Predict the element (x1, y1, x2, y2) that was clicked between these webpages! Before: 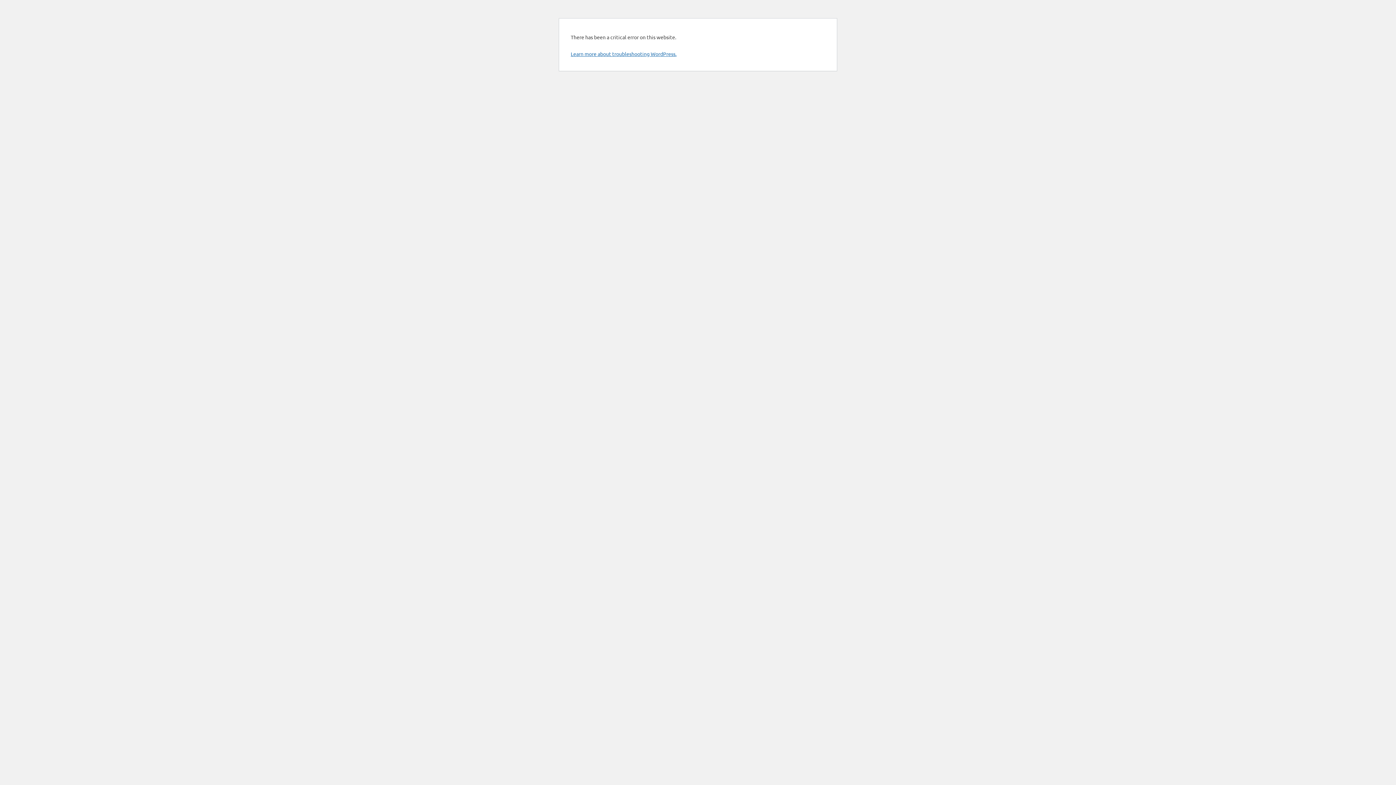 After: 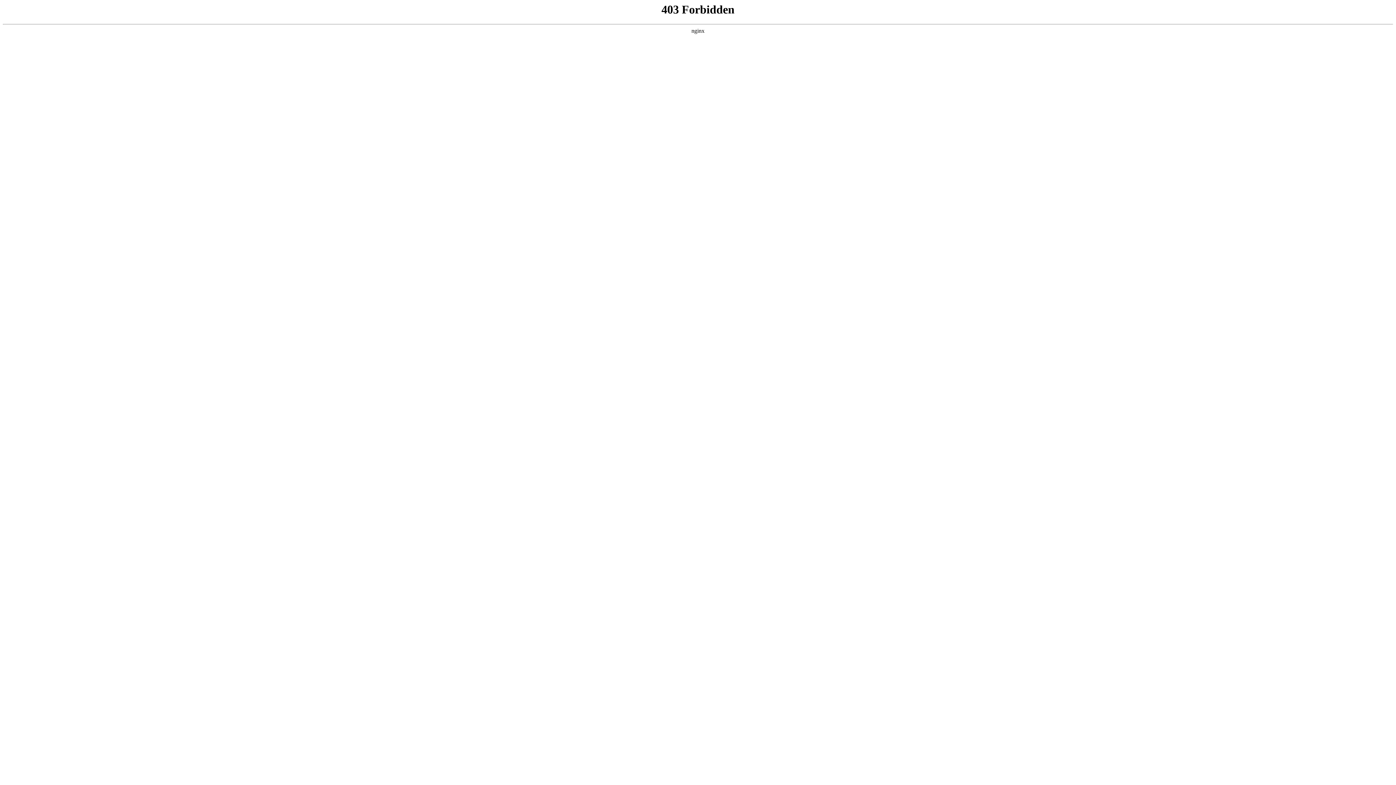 Action: bbox: (570, 50, 676, 57) label: Learn more about troubleshooting WordPress.